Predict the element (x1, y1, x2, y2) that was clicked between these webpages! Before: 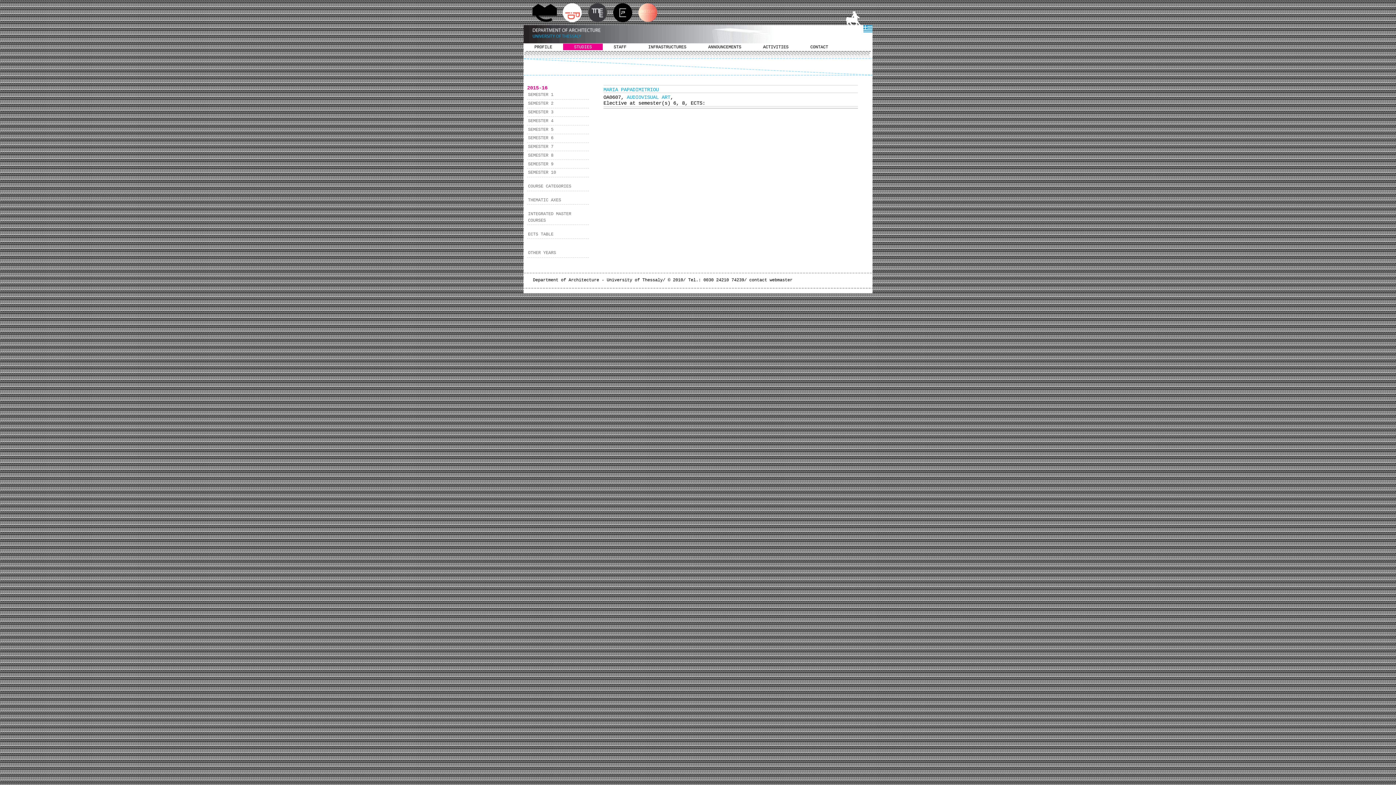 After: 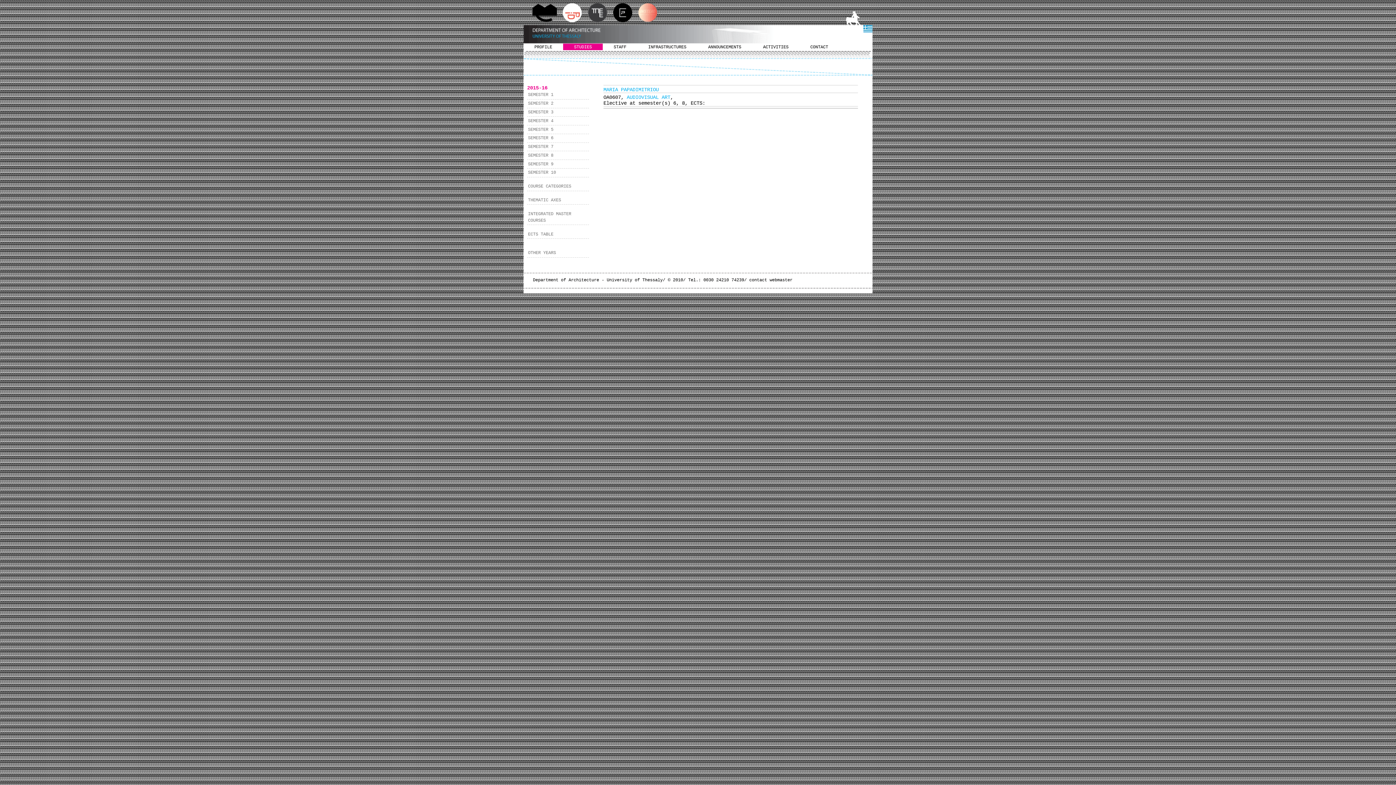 Action: label: contact webmaster bbox: (749, 277, 792, 282)